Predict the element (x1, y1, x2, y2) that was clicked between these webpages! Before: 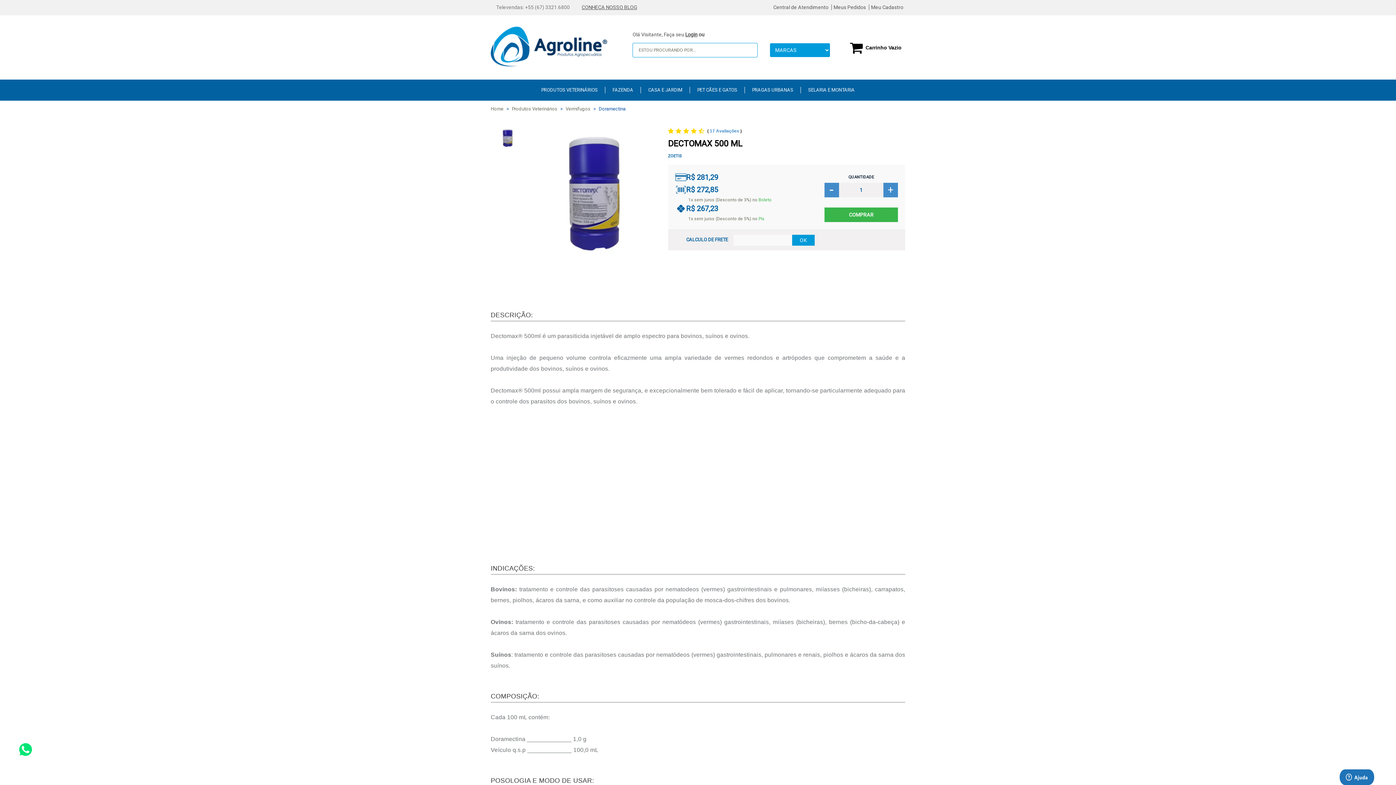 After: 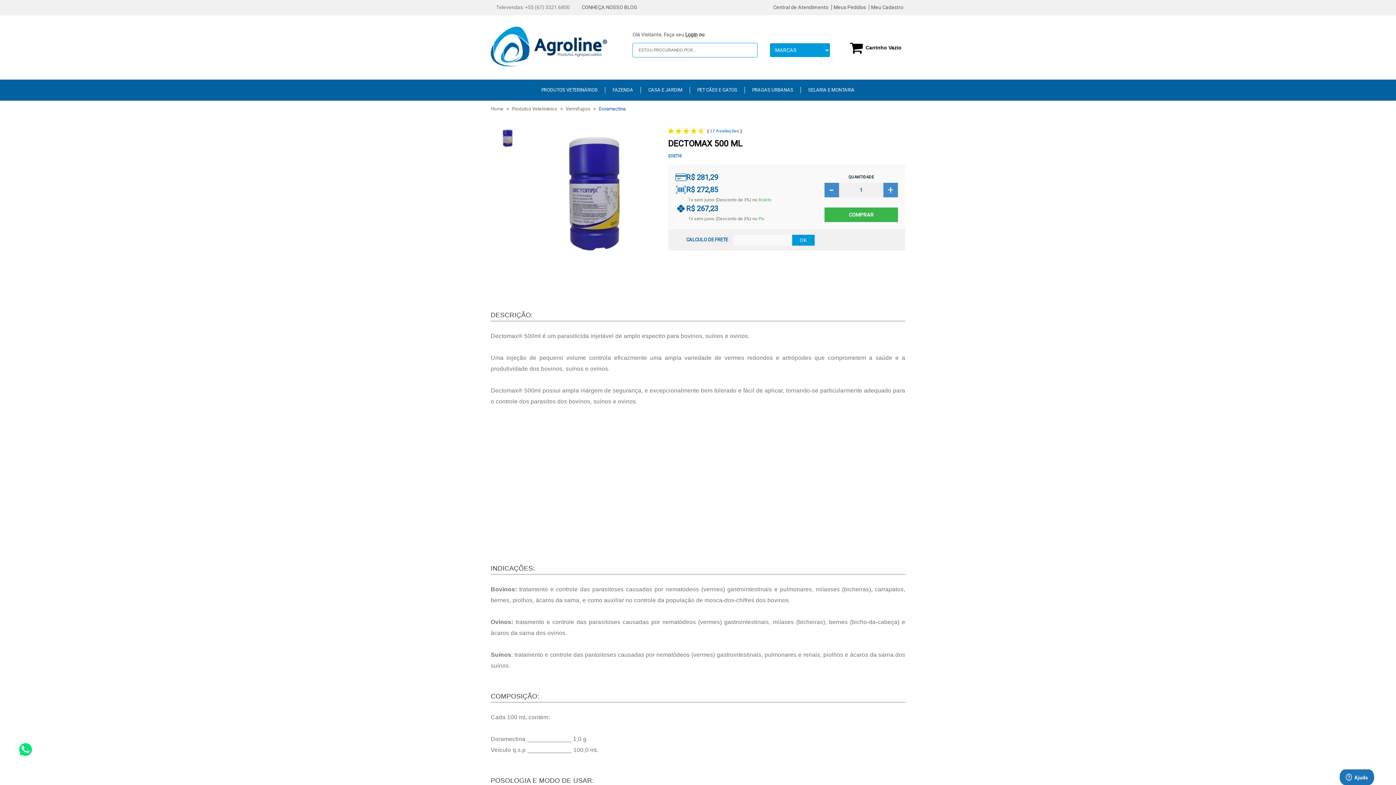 Action: bbox: (581, 4, 637, 10) label: CONHEÇA NOSSO BLOG